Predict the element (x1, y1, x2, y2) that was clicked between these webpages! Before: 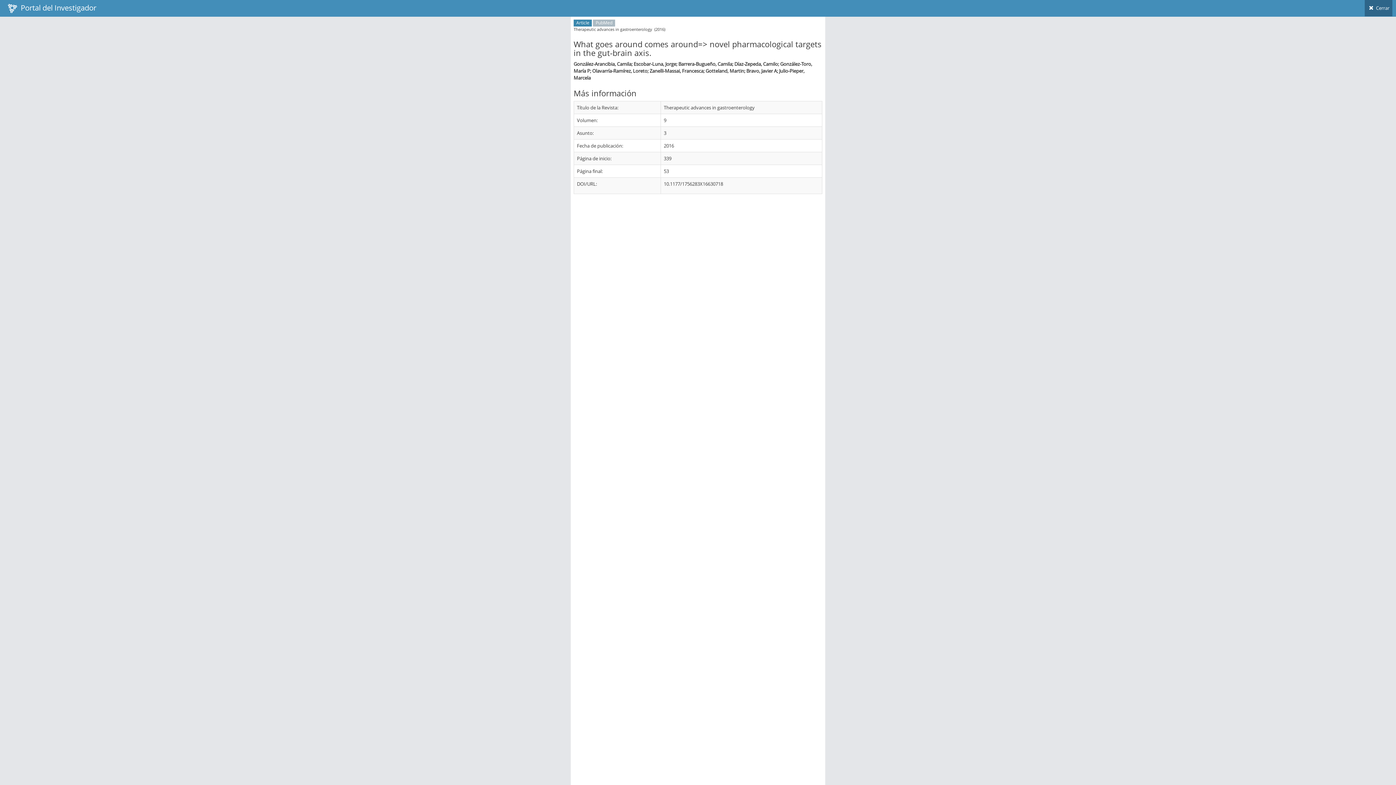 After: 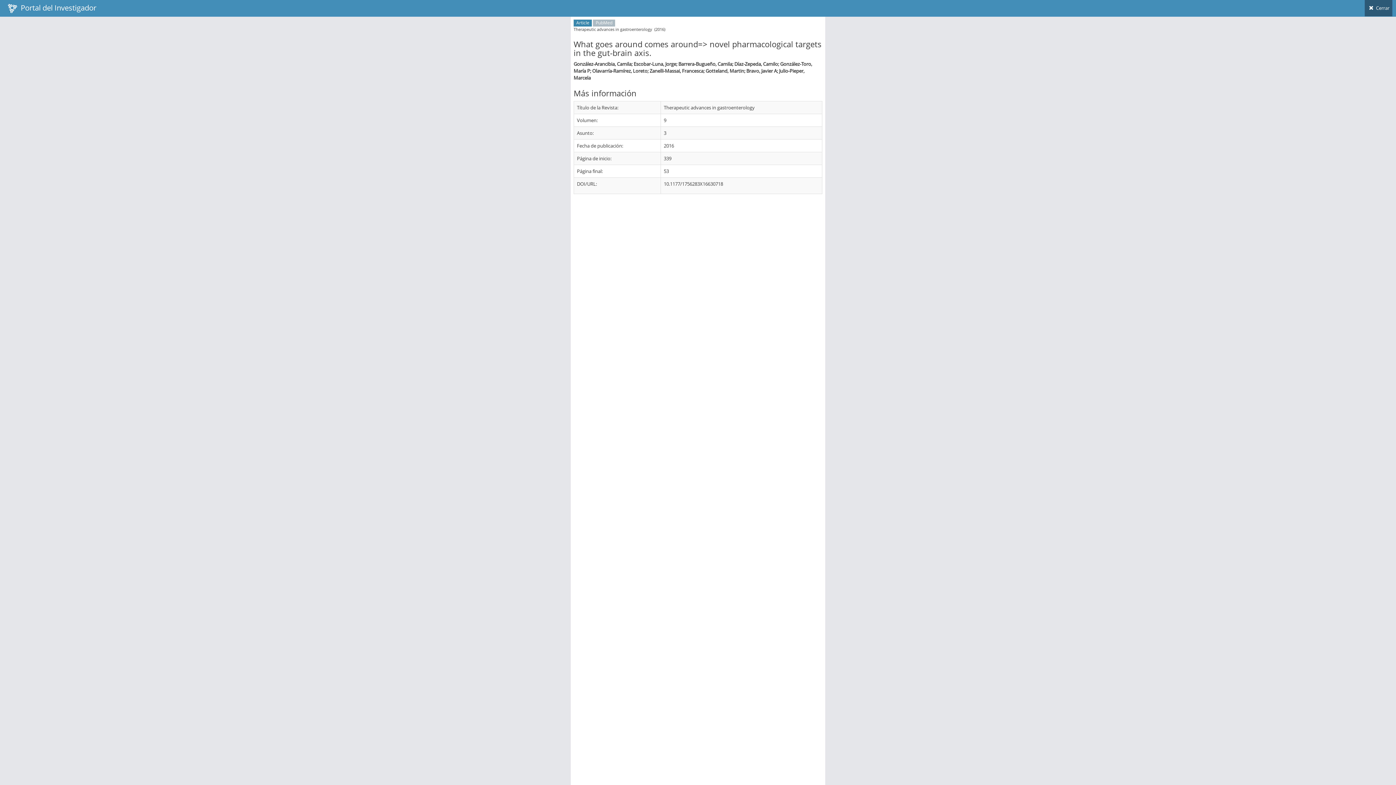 Action: bbox: (1365, 0, 1392, 16) label:  Cerrar